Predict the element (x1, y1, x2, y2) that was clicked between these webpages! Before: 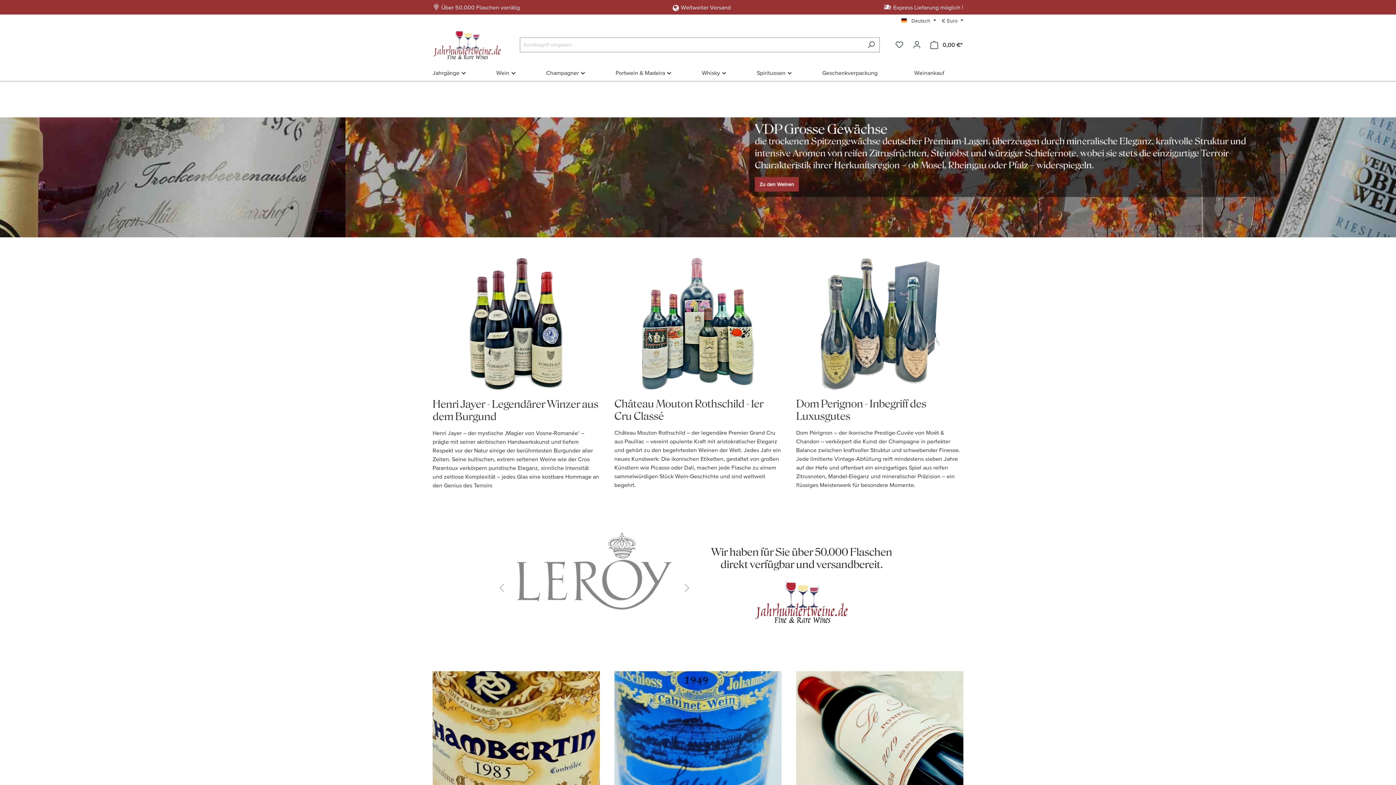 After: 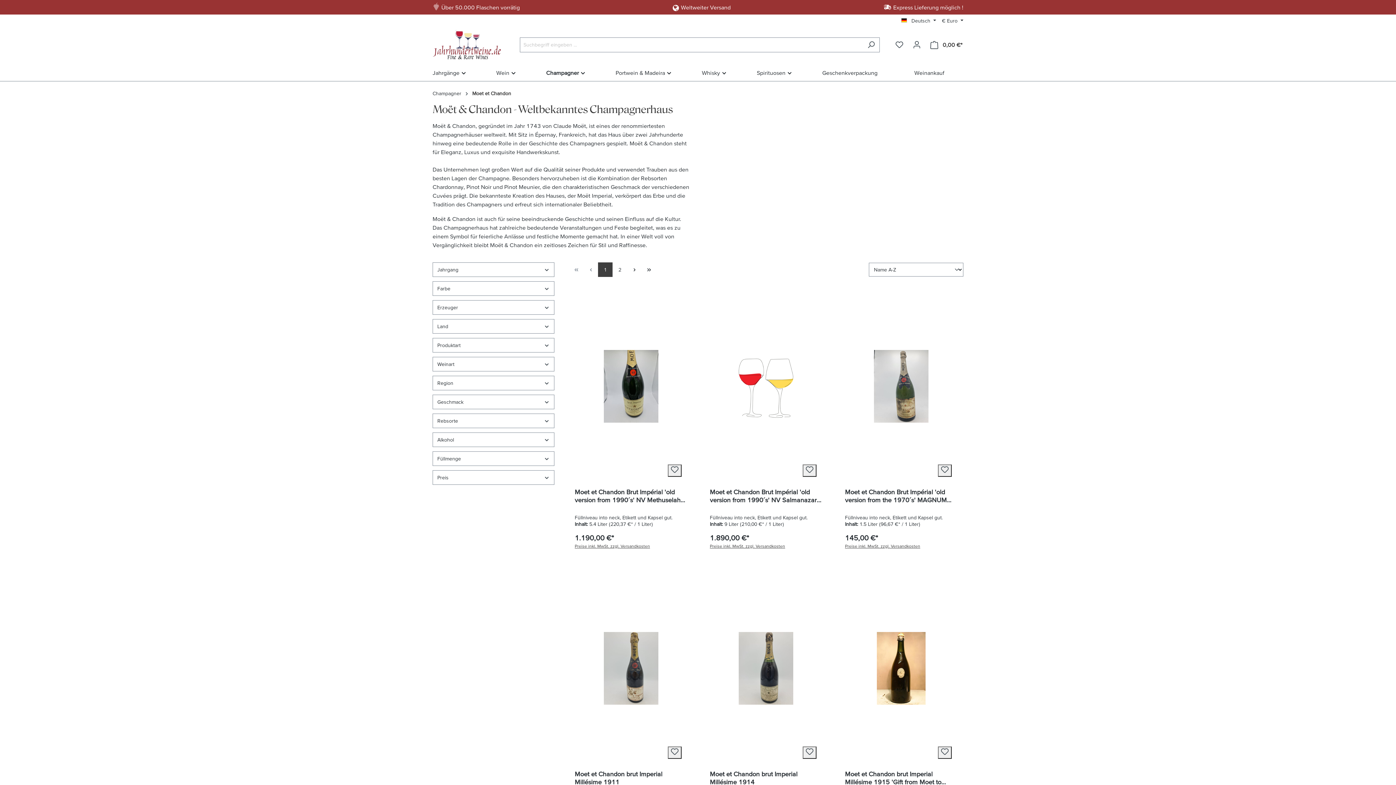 Action: bbox: (819, 257, 940, 390)